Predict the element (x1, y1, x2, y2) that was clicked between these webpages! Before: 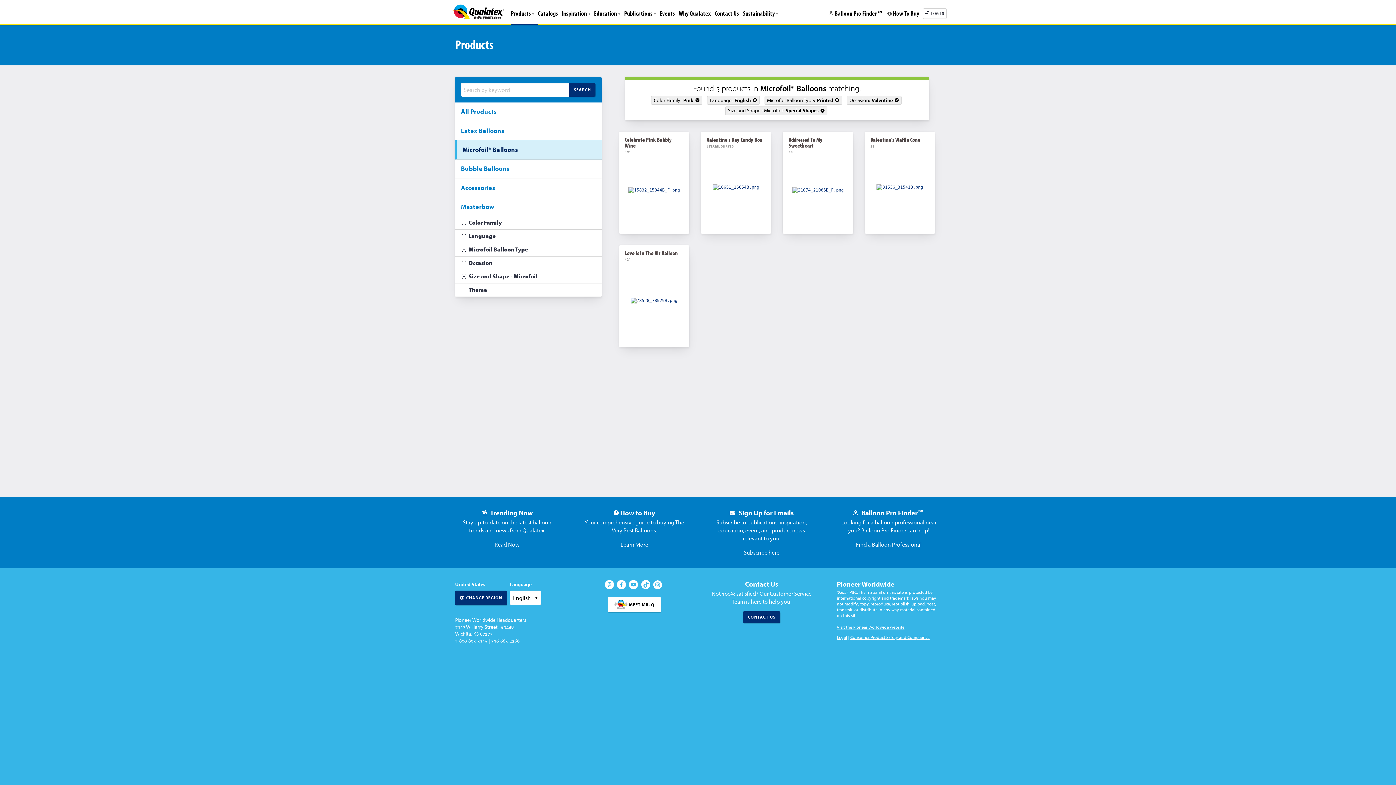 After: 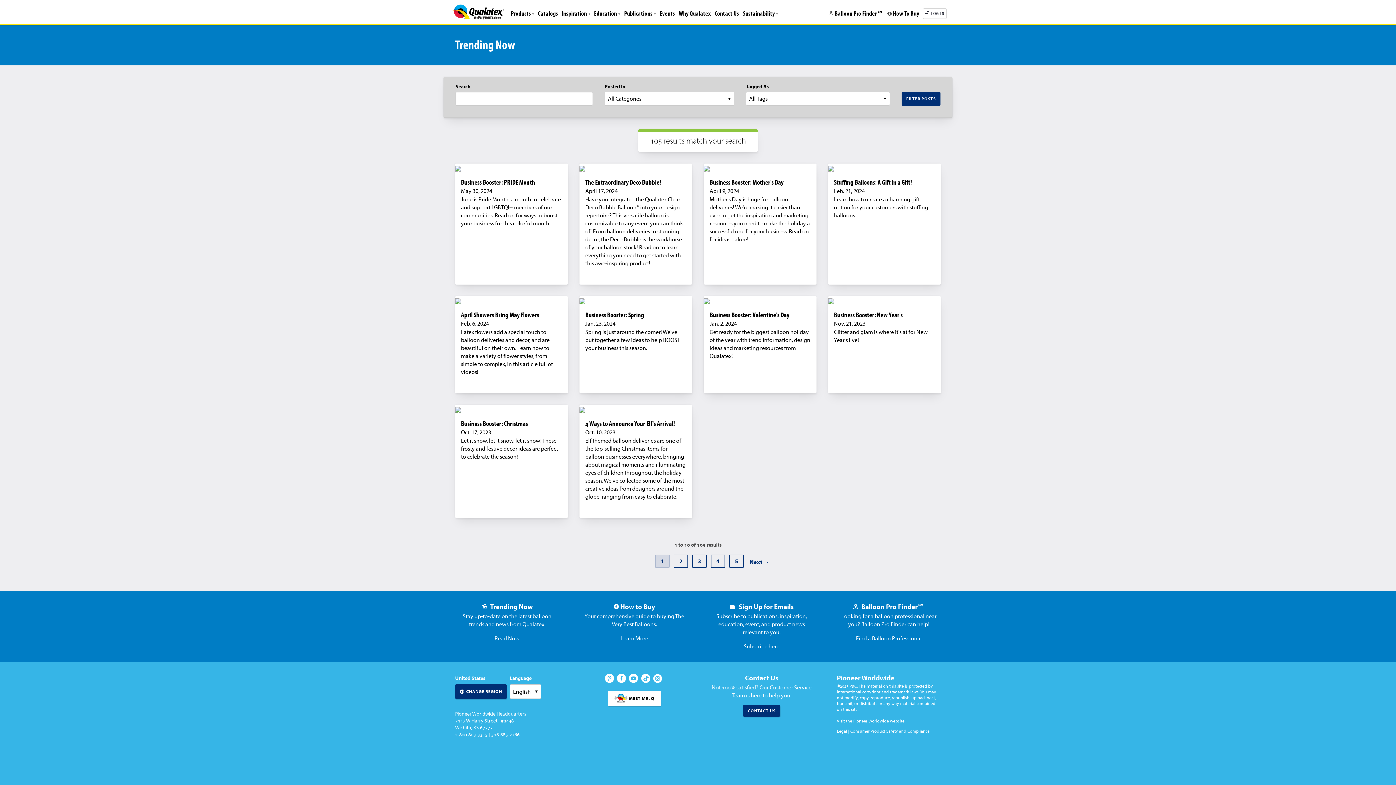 Action: bbox: (481, 508, 532, 517) label:  Trending Now